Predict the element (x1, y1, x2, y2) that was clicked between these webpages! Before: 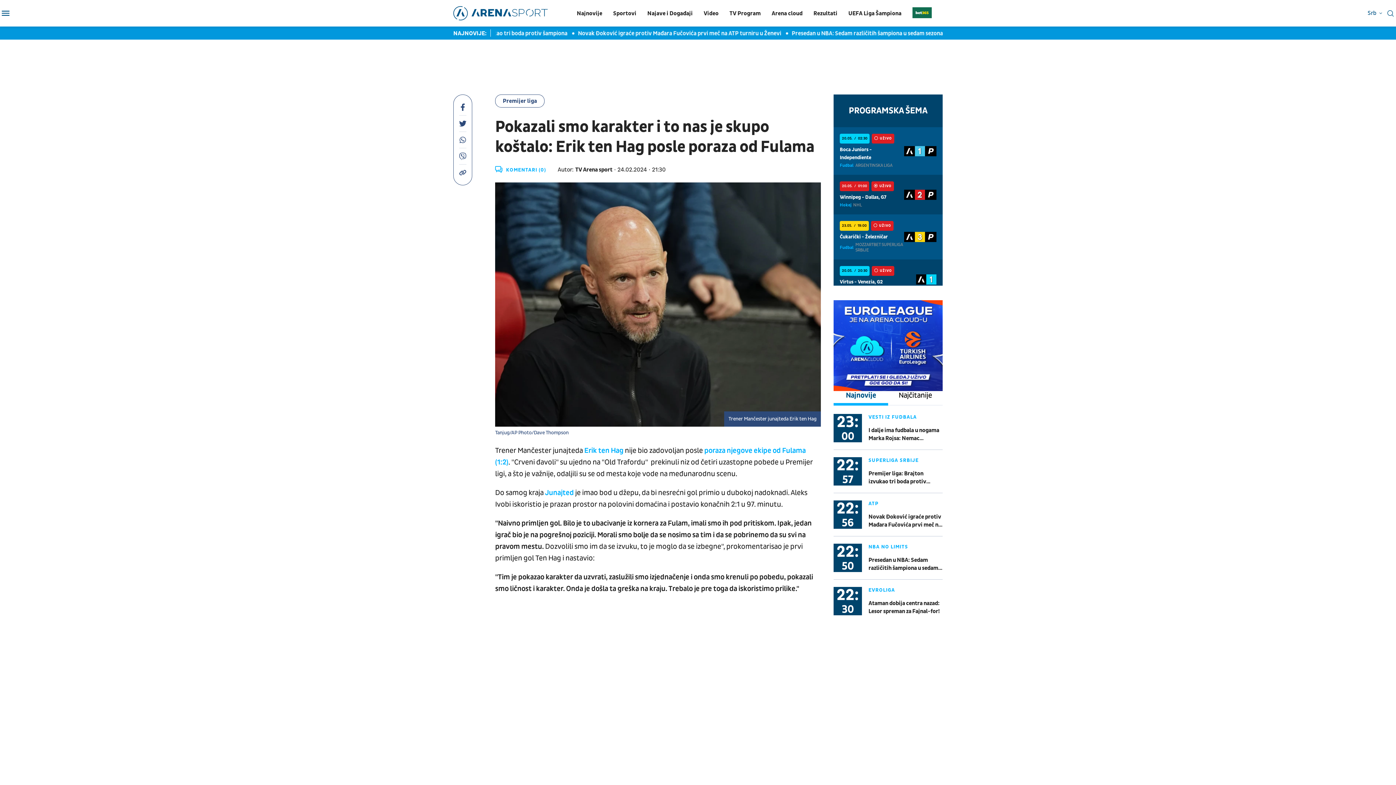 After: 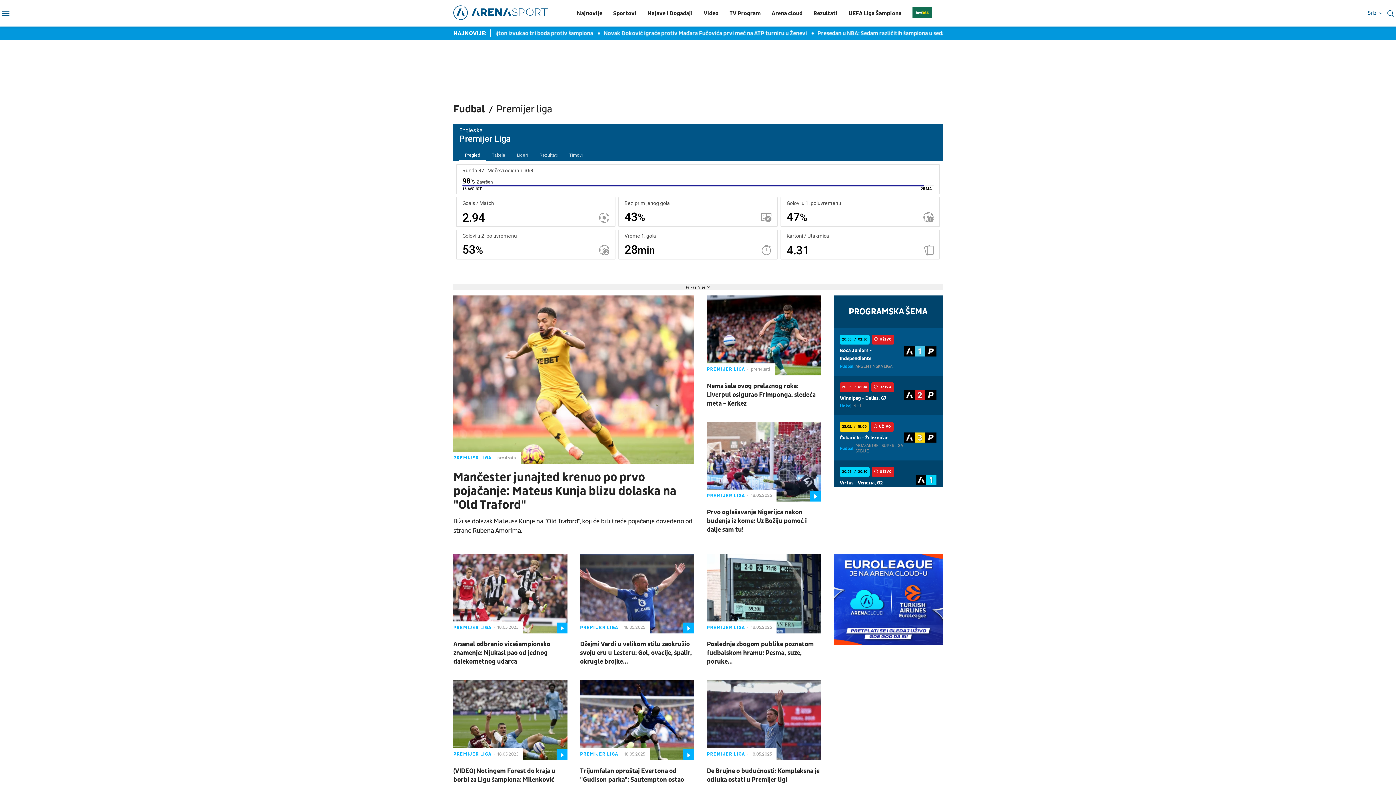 Action: bbox: (495, 94, 544, 107) label: Premijer liga